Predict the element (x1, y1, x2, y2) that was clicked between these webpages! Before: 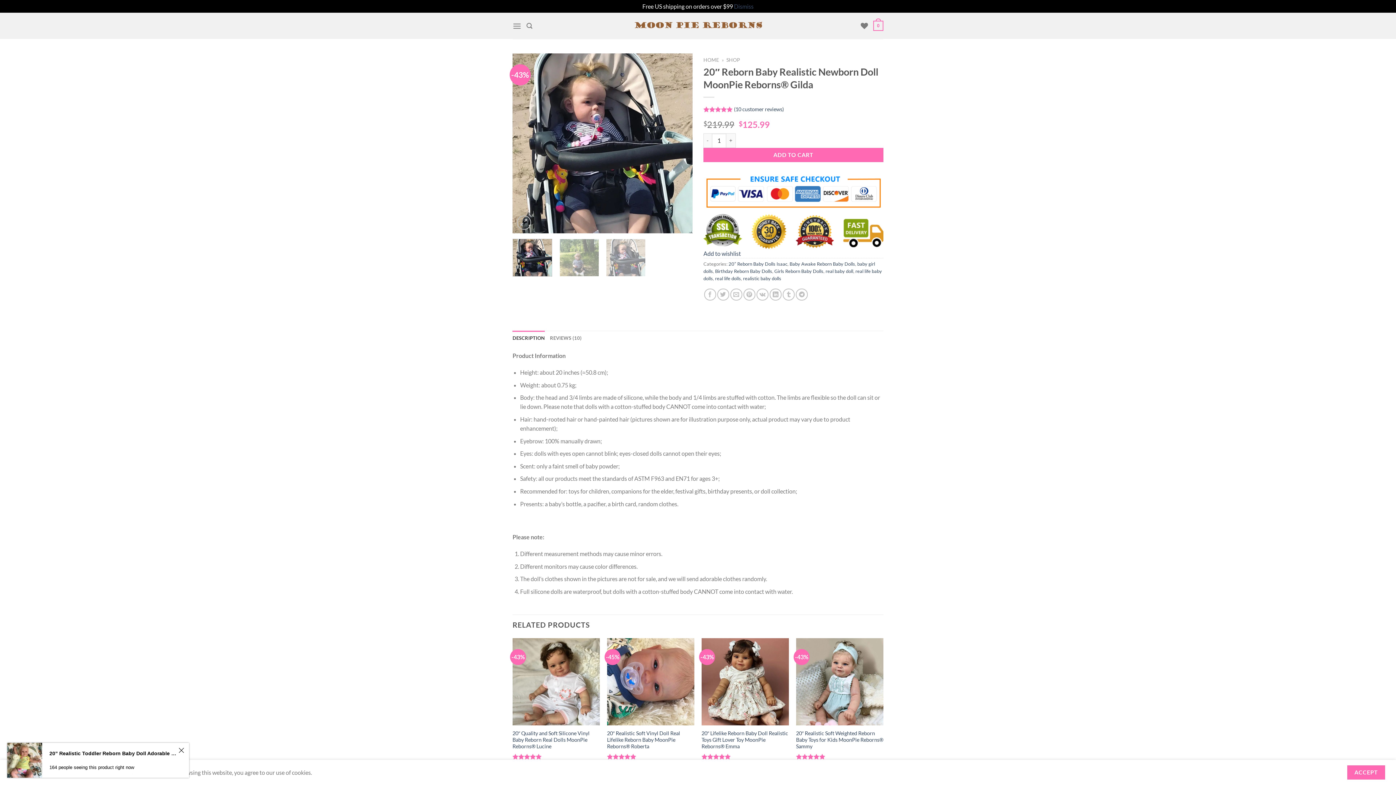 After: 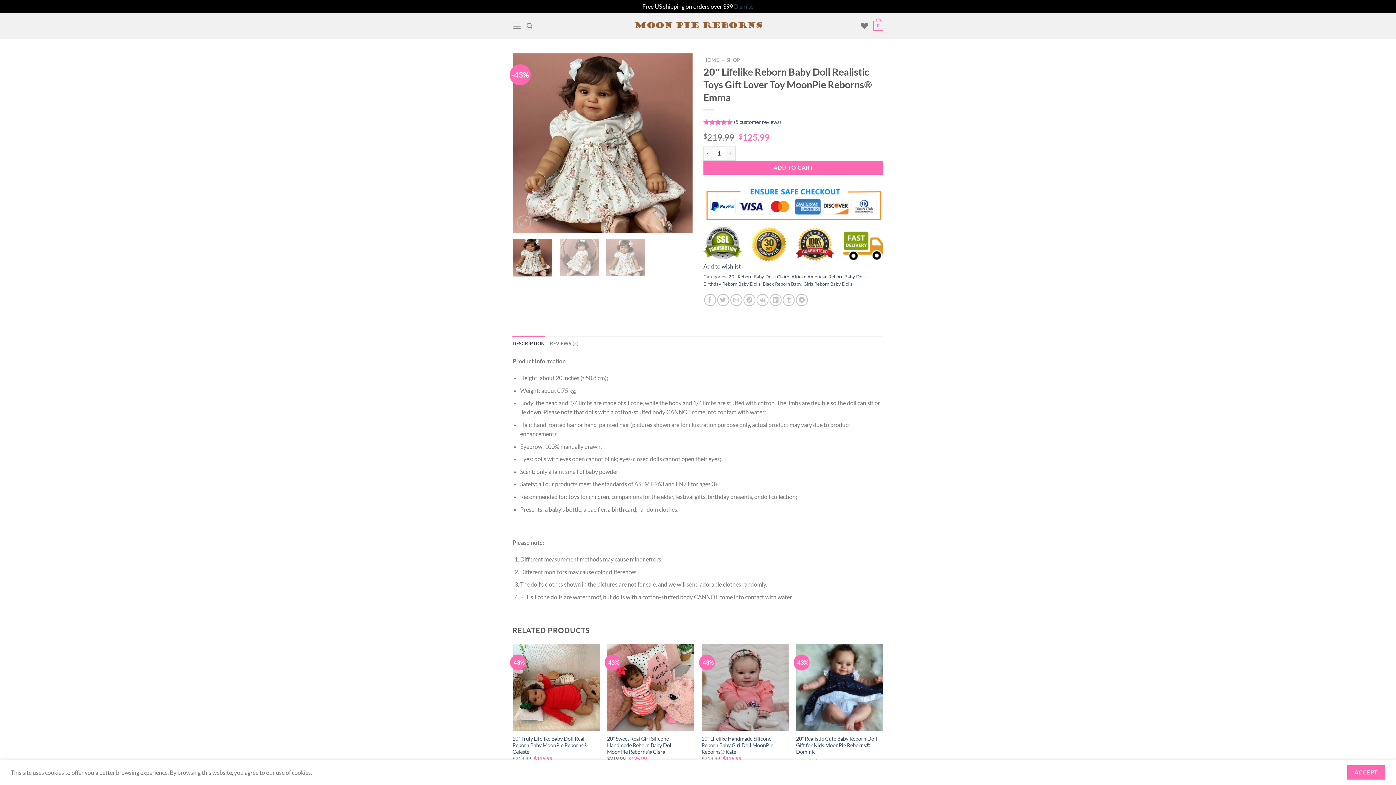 Action: label: 20″ Lifelike Reborn Baby Doll Realistic Toys Gift Lover Toy MoonPie Reborns® Emma bbox: (701, 730, 789, 750)